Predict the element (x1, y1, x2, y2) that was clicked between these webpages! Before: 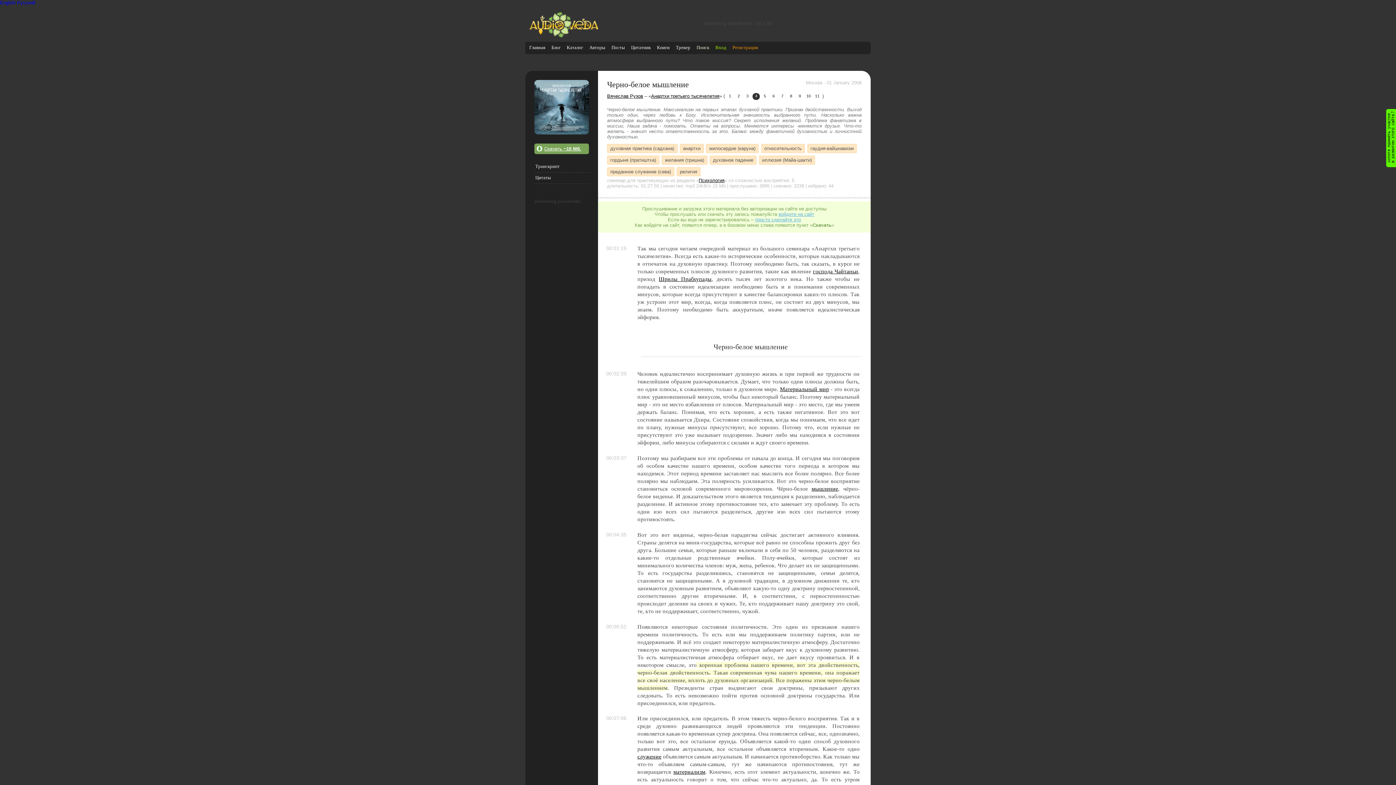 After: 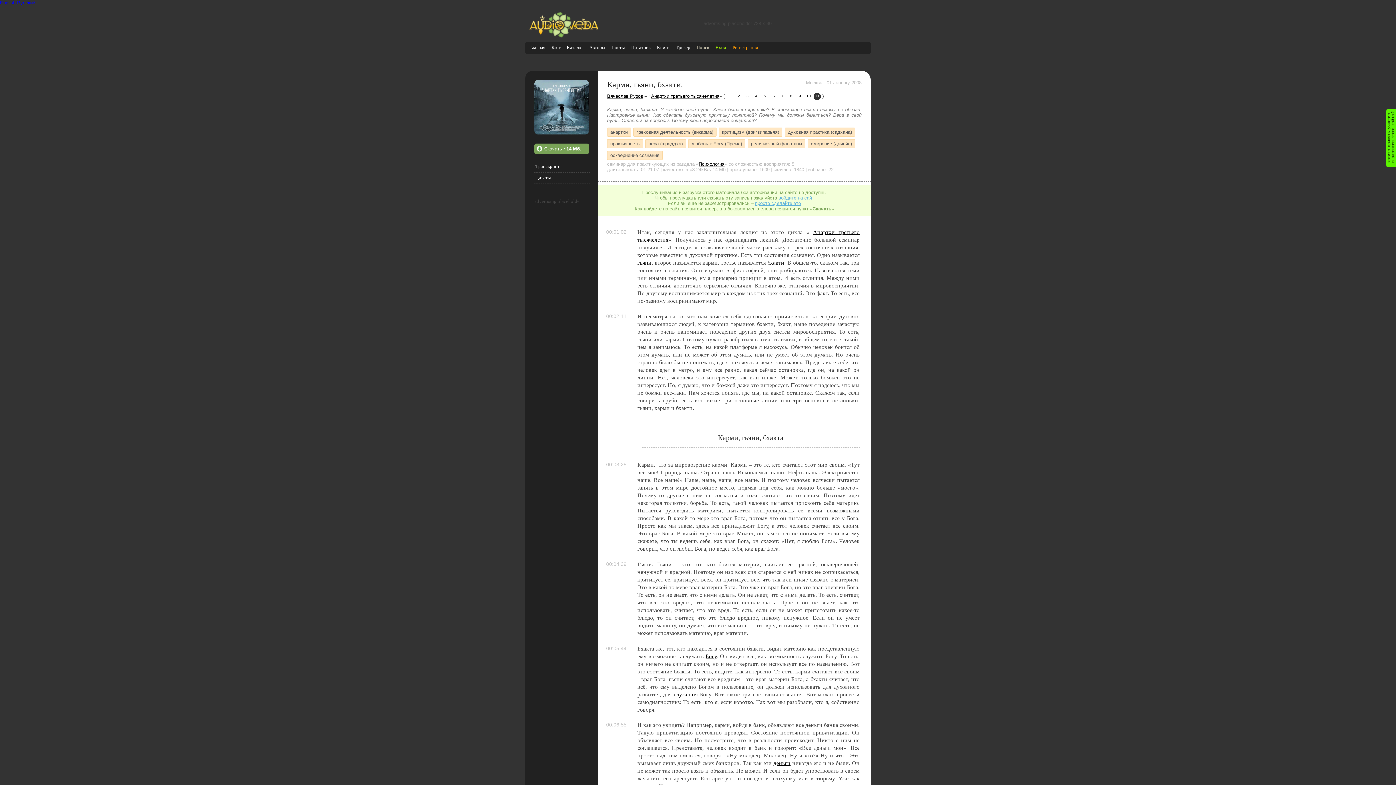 Action: bbox: (813, 93, 821, 100) label: 11